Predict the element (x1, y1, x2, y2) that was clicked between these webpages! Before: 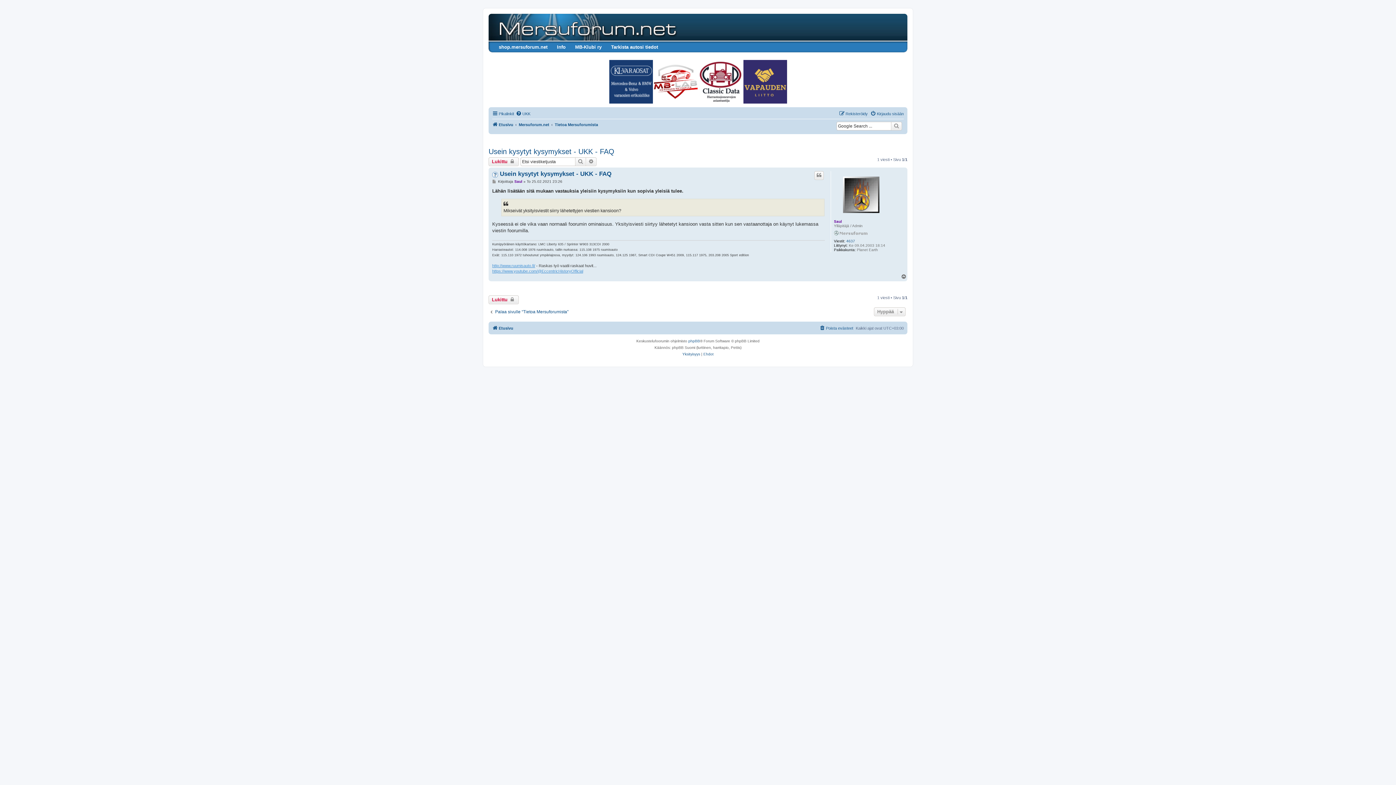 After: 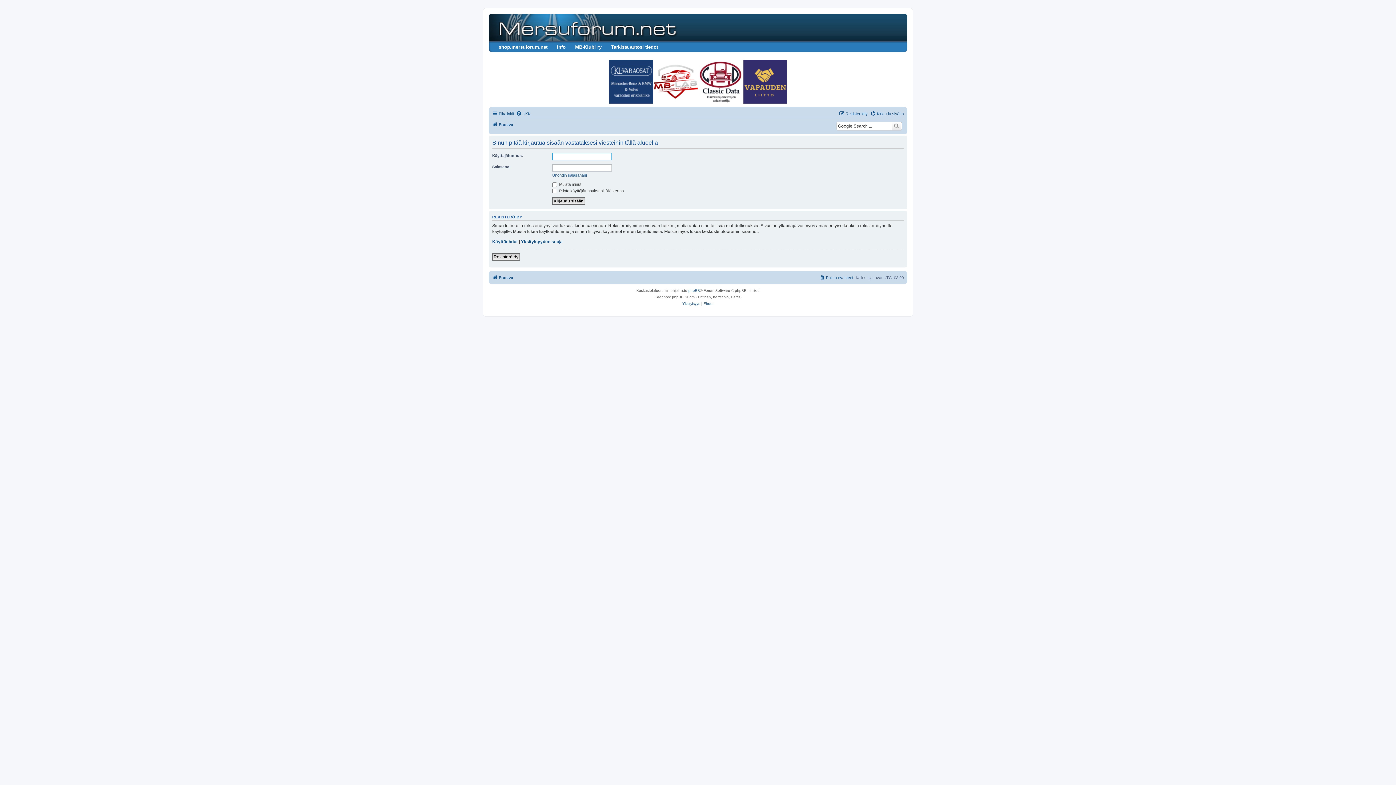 Action: label: Lukittu  bbox: (488, 157, 518, 166)